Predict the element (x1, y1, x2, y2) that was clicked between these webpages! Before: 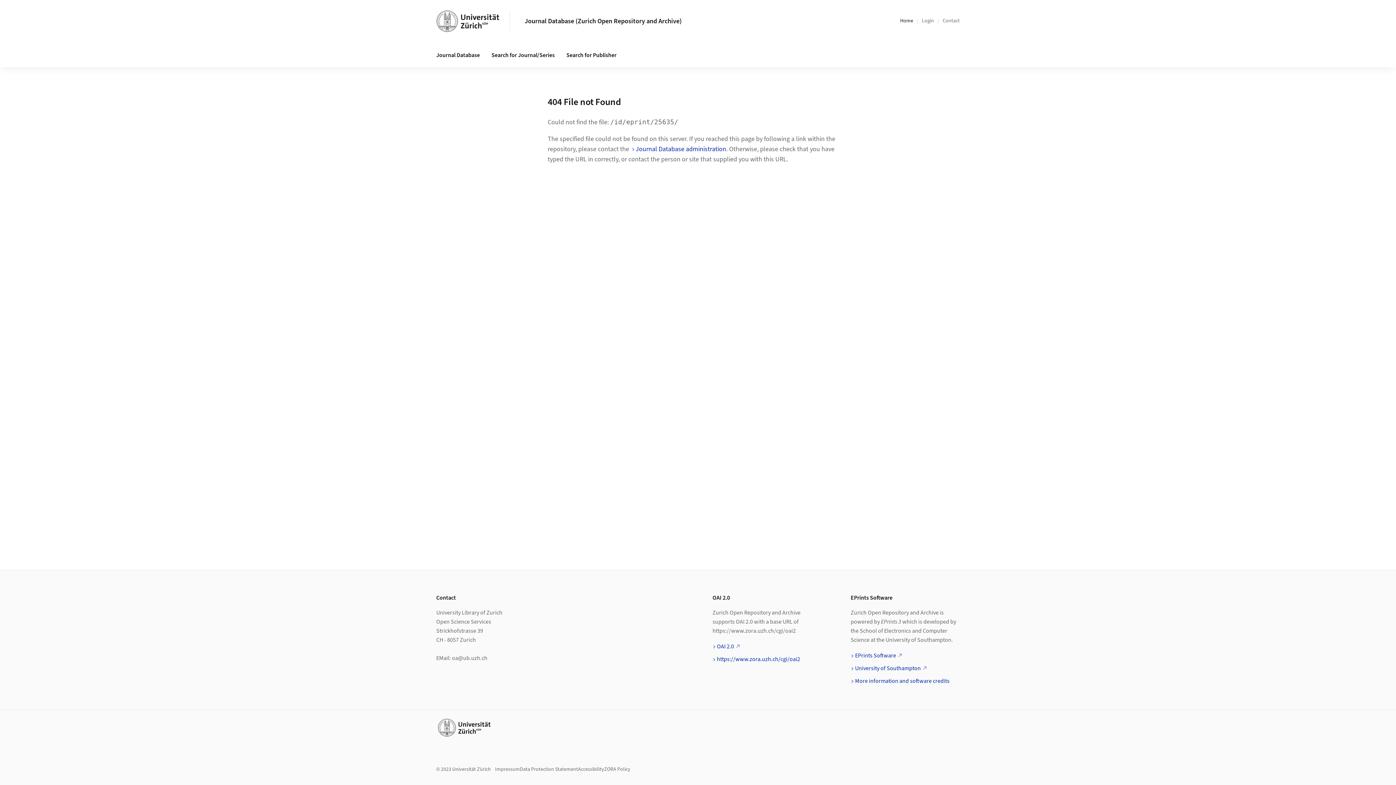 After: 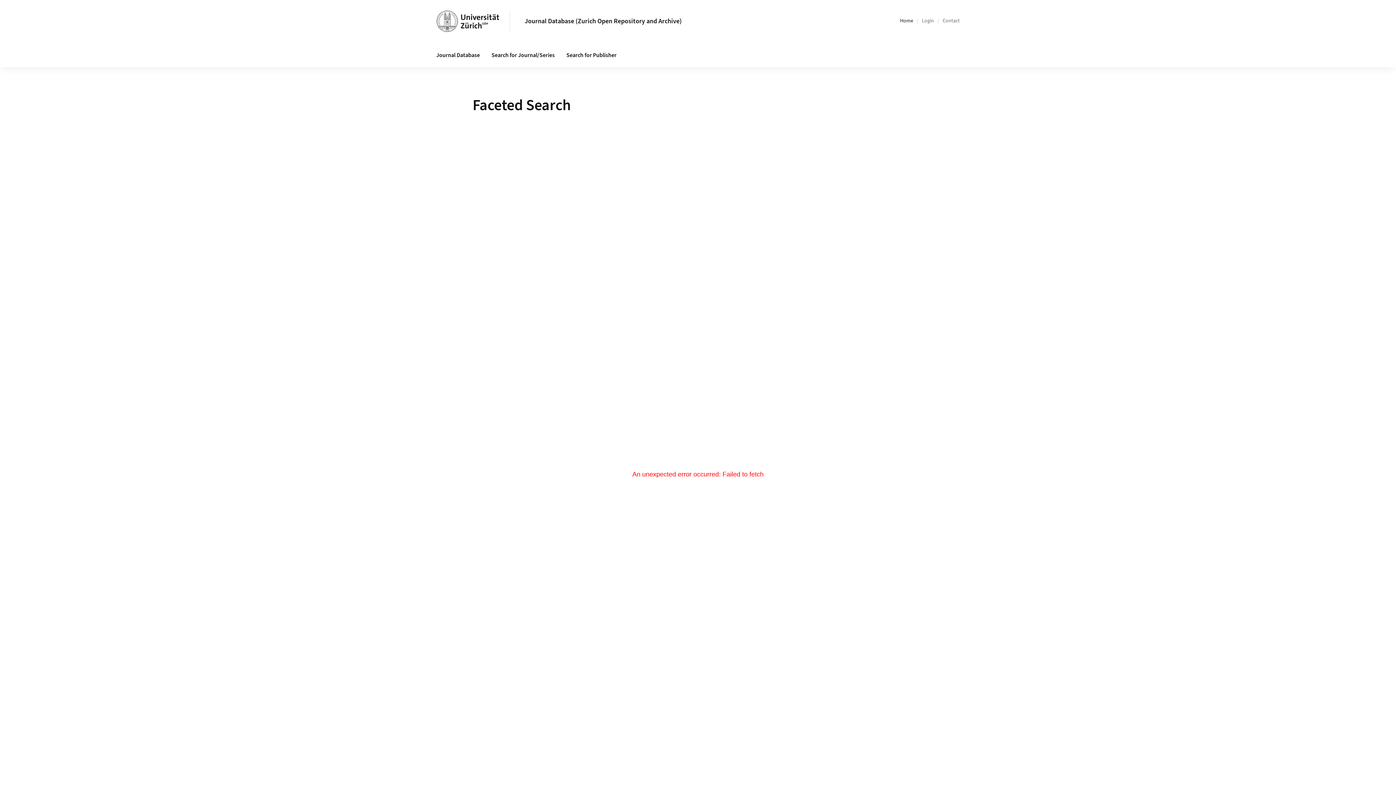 Action: bbox: (485, 43, 560, 67) label: Search for Journal/Series